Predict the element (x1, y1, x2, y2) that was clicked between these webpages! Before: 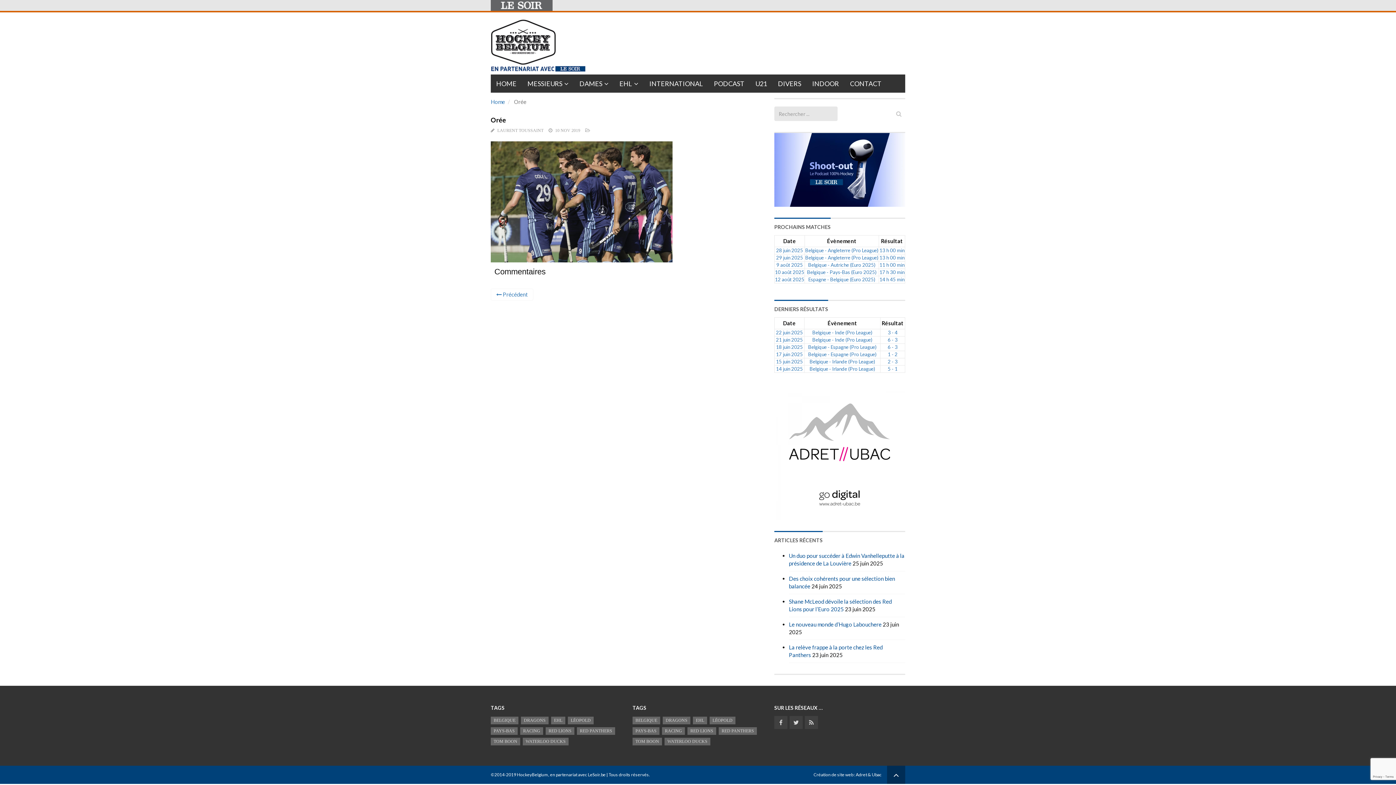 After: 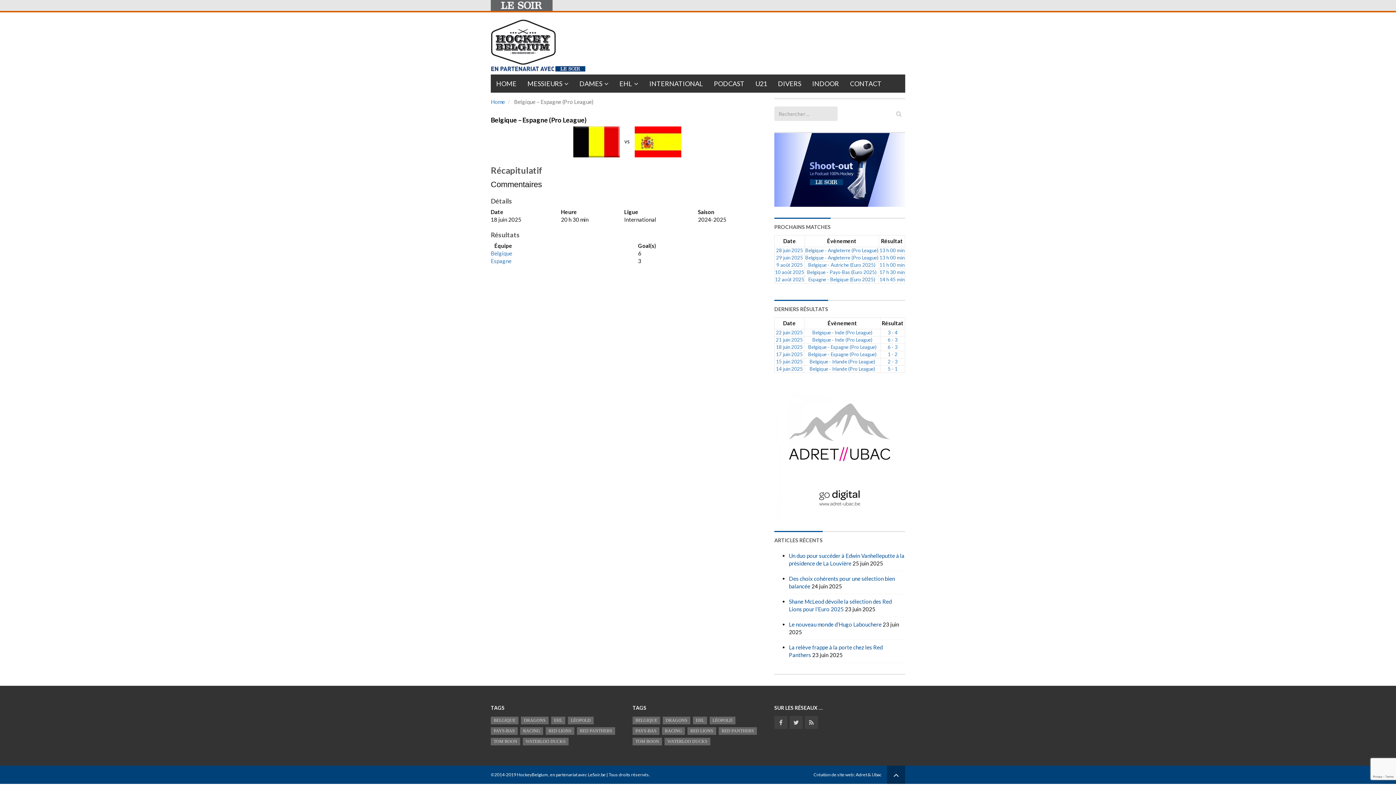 Action: bbox: (888, 344, 897, 350) label: 6 - 3